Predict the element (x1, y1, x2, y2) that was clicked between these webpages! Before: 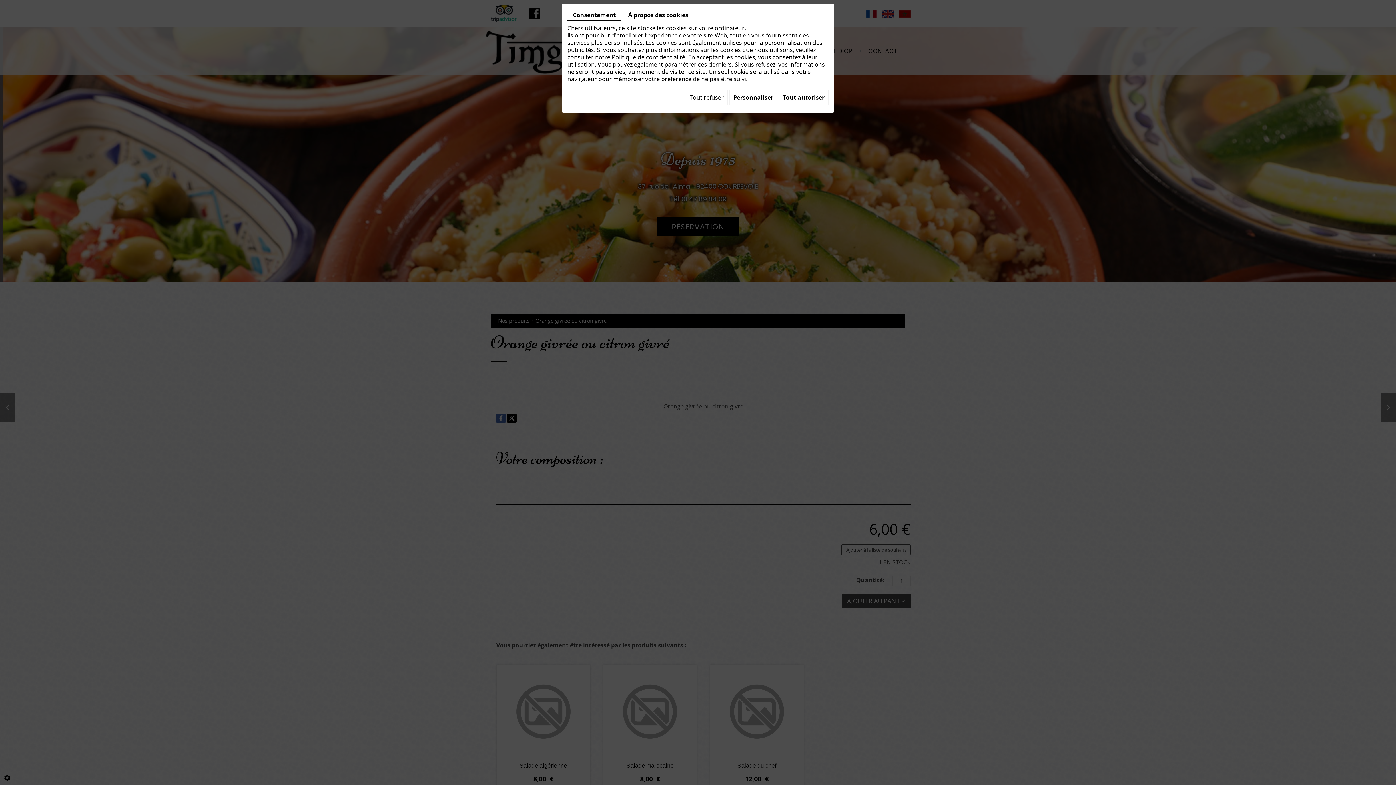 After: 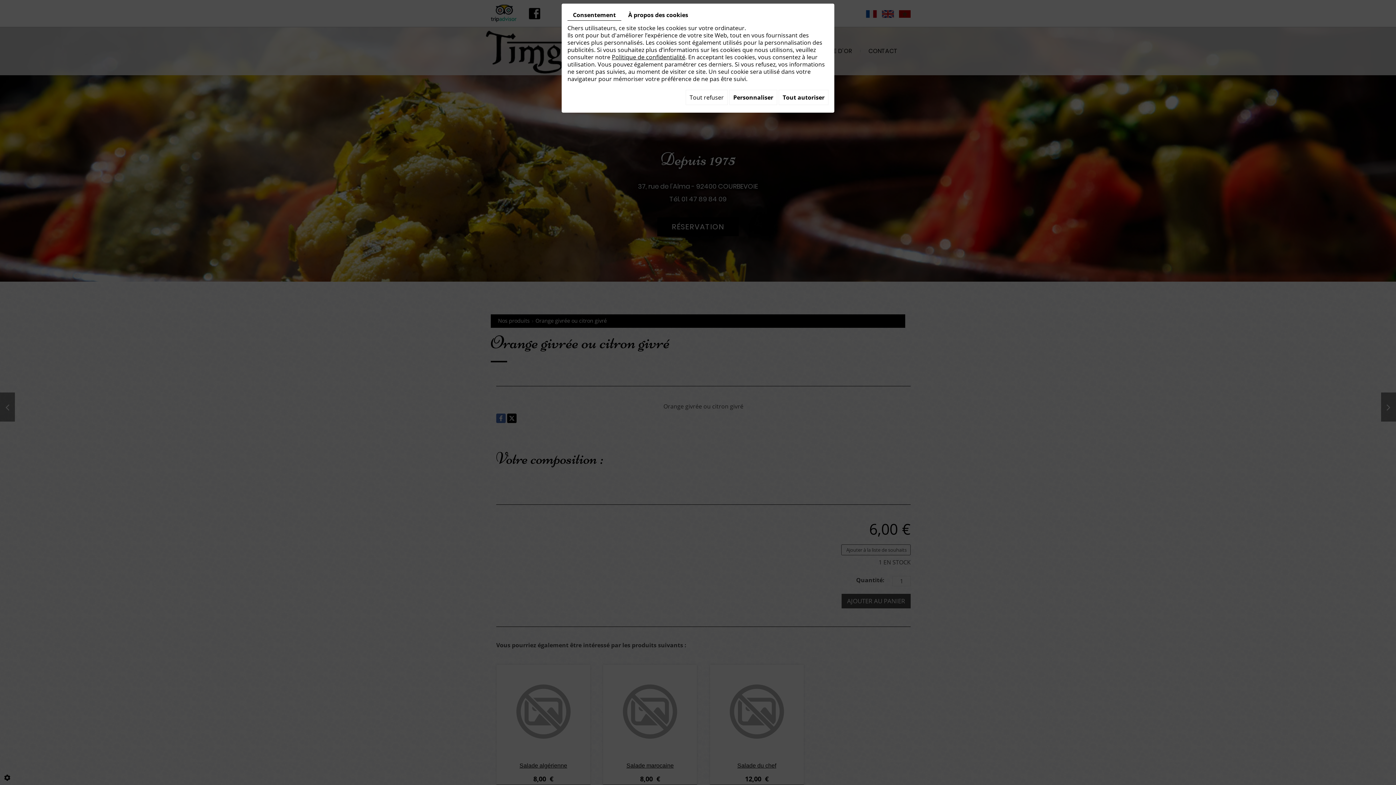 Action: label: Consentement bbox: (567, 9, 621, 20)